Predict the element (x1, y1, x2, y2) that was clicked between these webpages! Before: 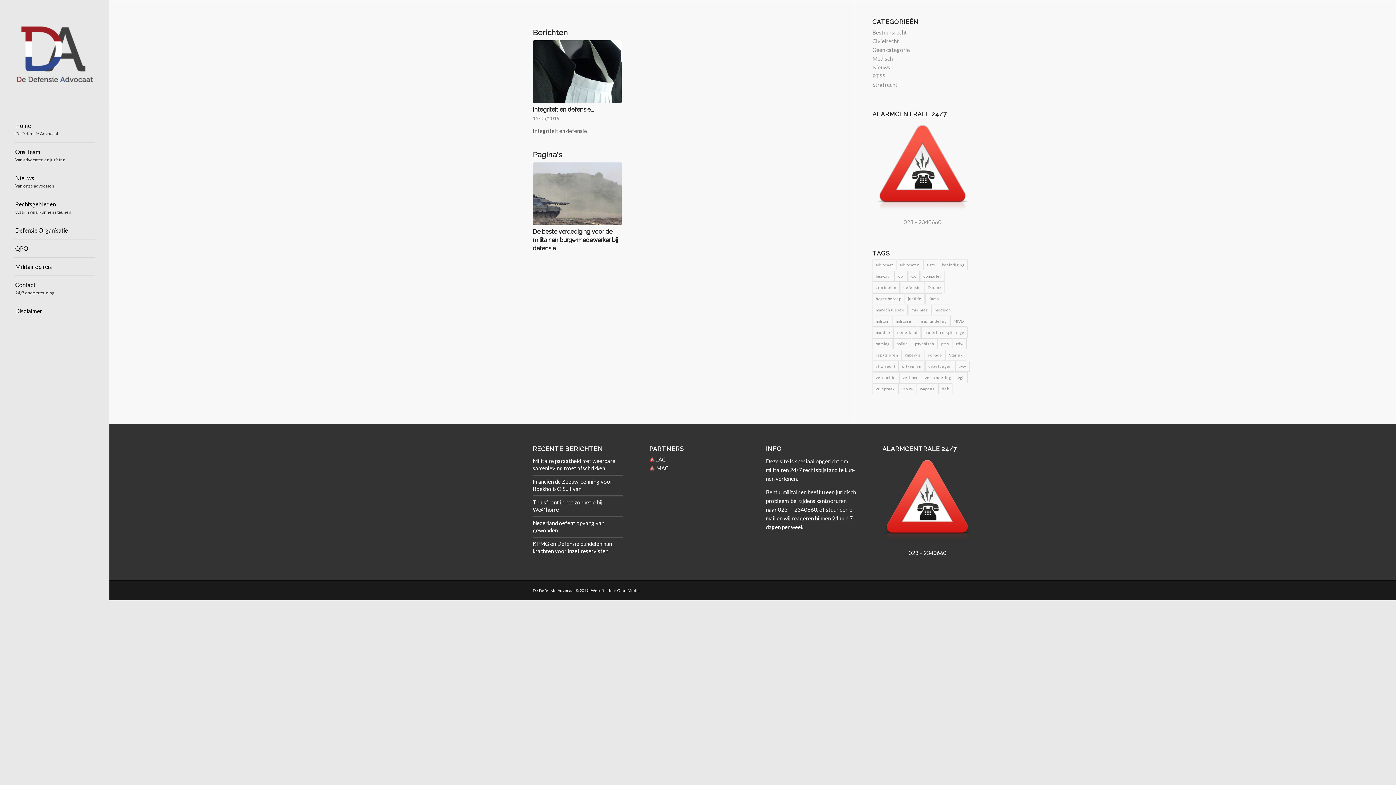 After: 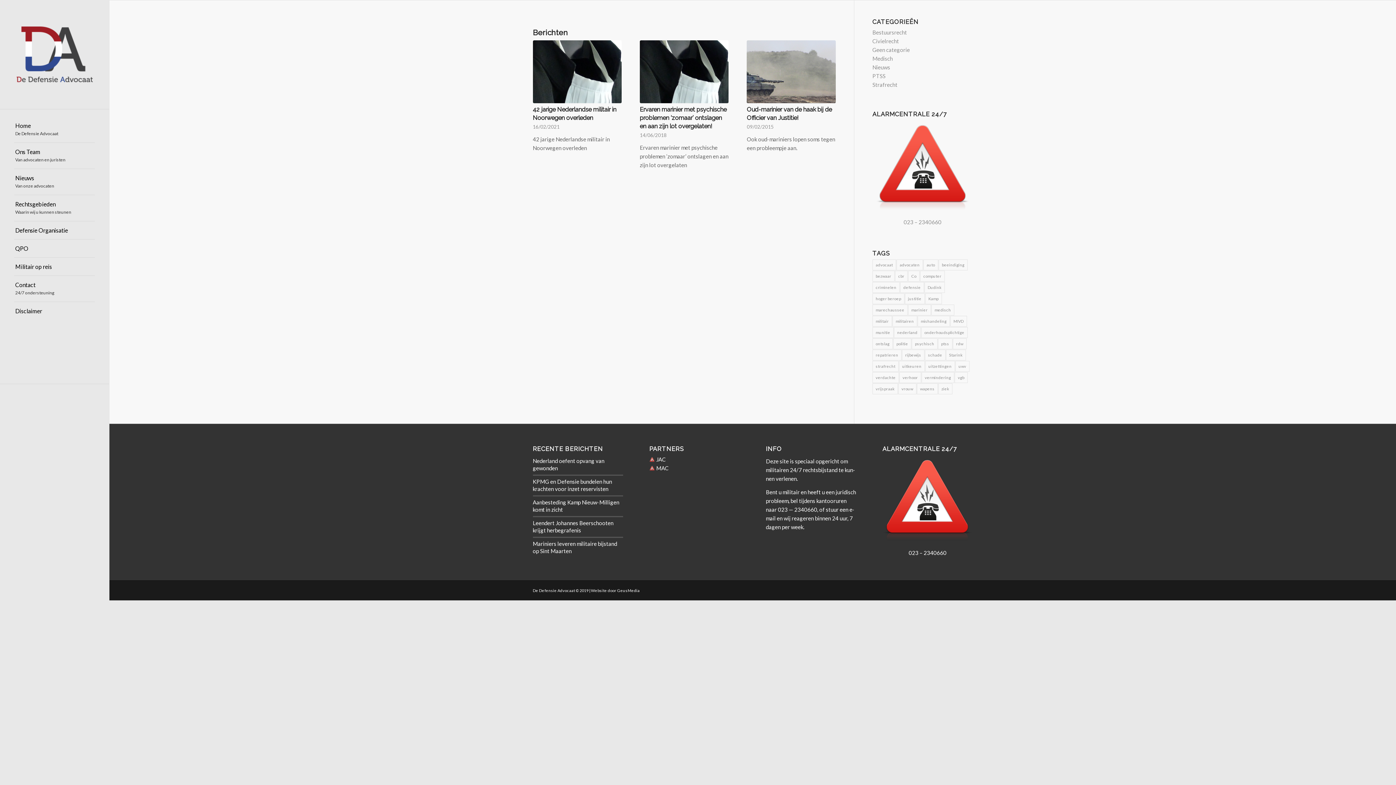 Action: label: marinier (3 items) bbox: (908, 304, 931, 315)